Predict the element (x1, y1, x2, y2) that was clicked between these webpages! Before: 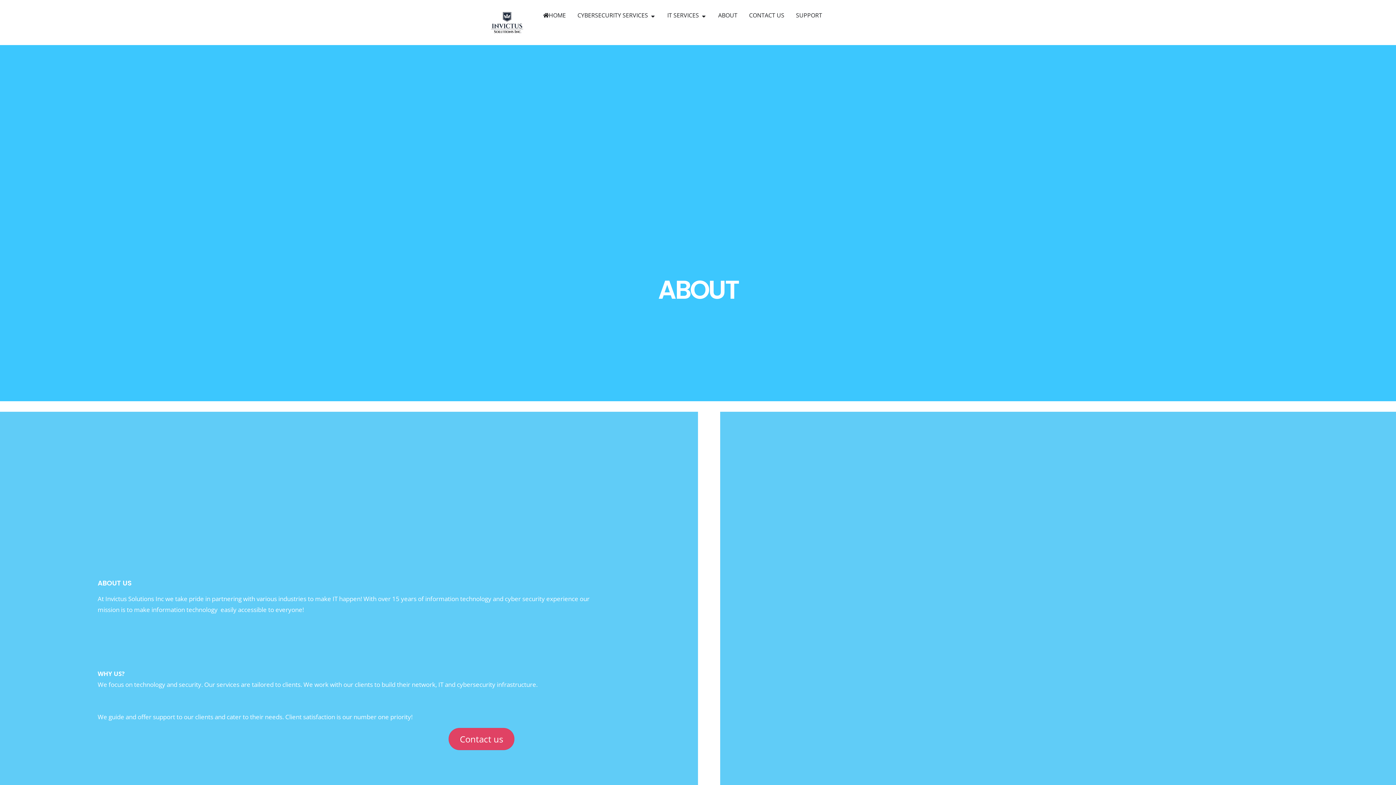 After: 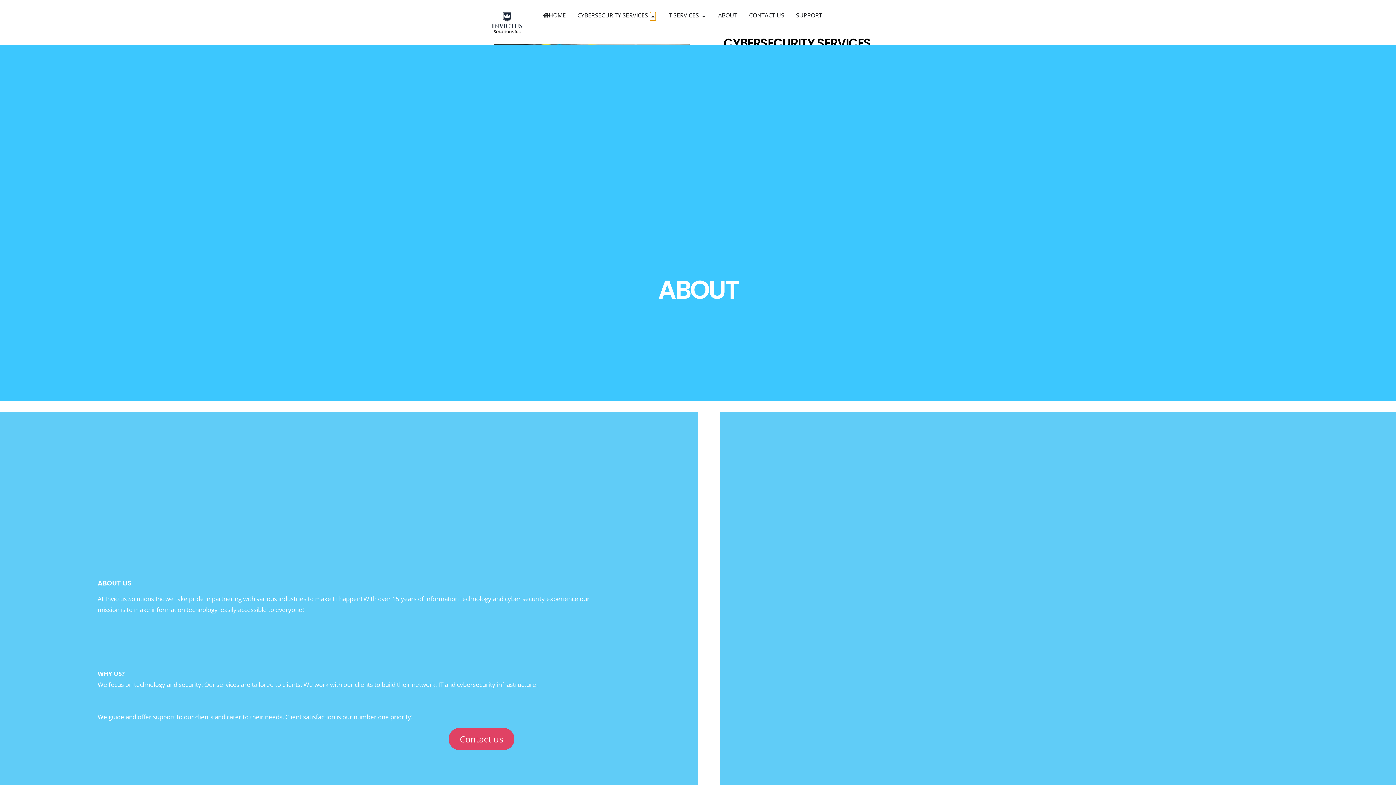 Action: label: OPEN CYBERSECURITY SERVICES bbox: (650, 11, 655, 20)